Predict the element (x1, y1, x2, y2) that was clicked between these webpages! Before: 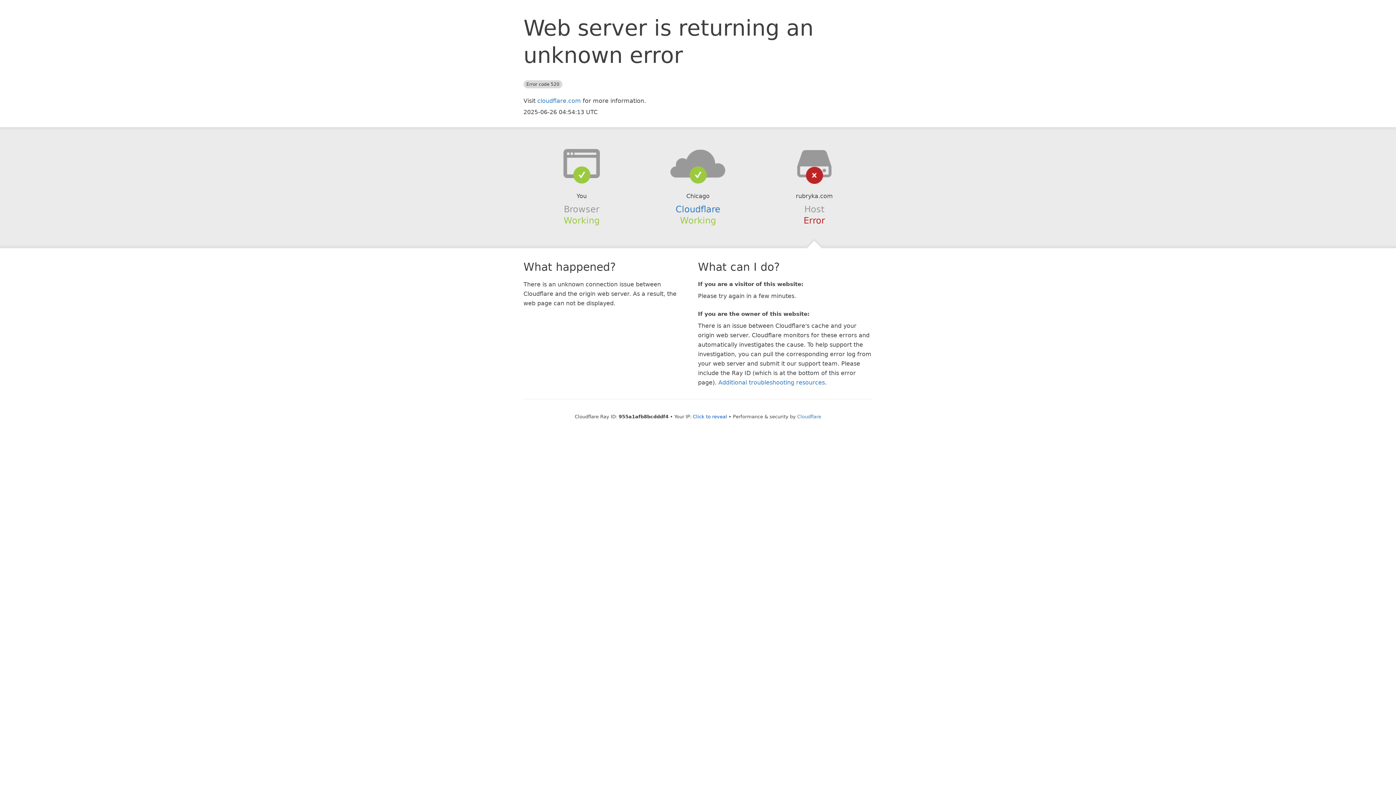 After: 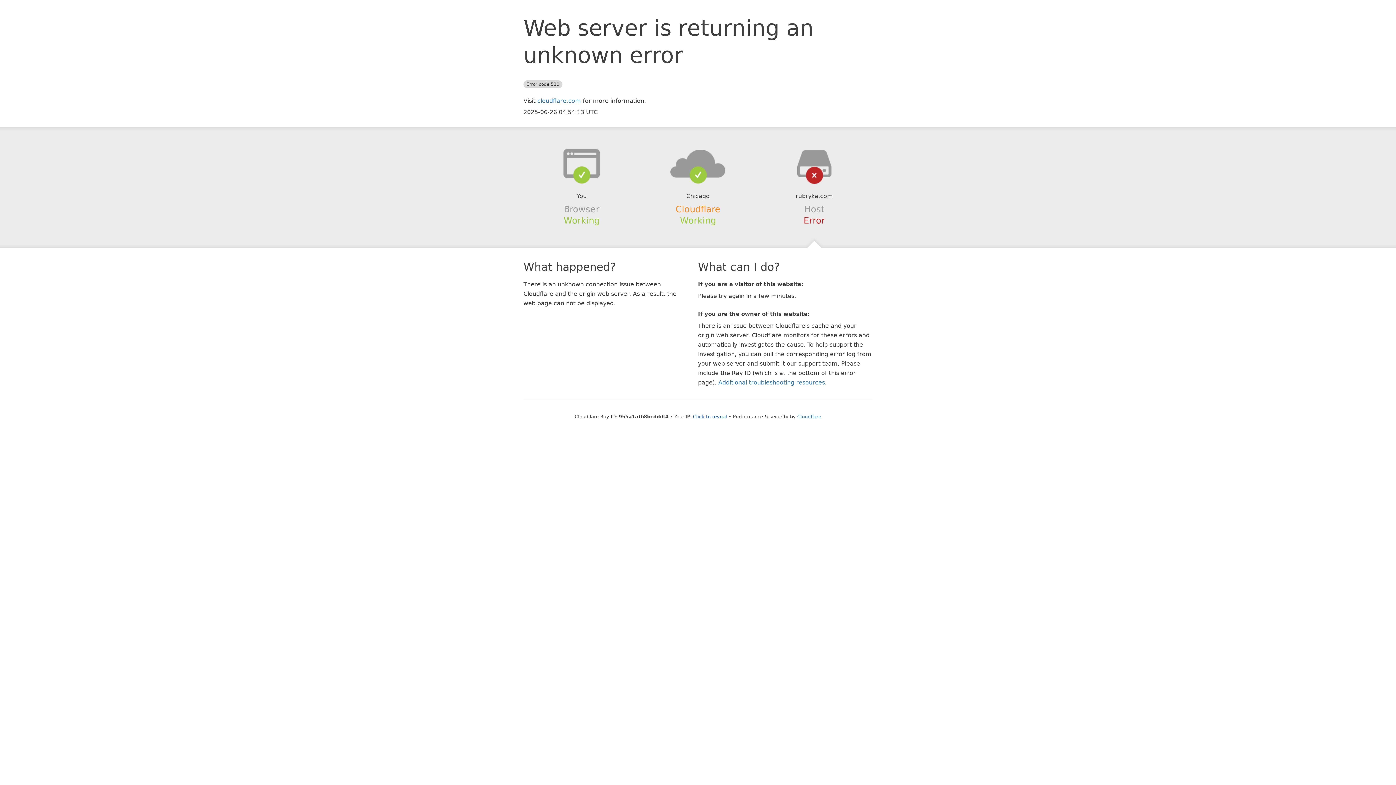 Action: bbox: (675, 204, 720, 214) label: Cloudflare